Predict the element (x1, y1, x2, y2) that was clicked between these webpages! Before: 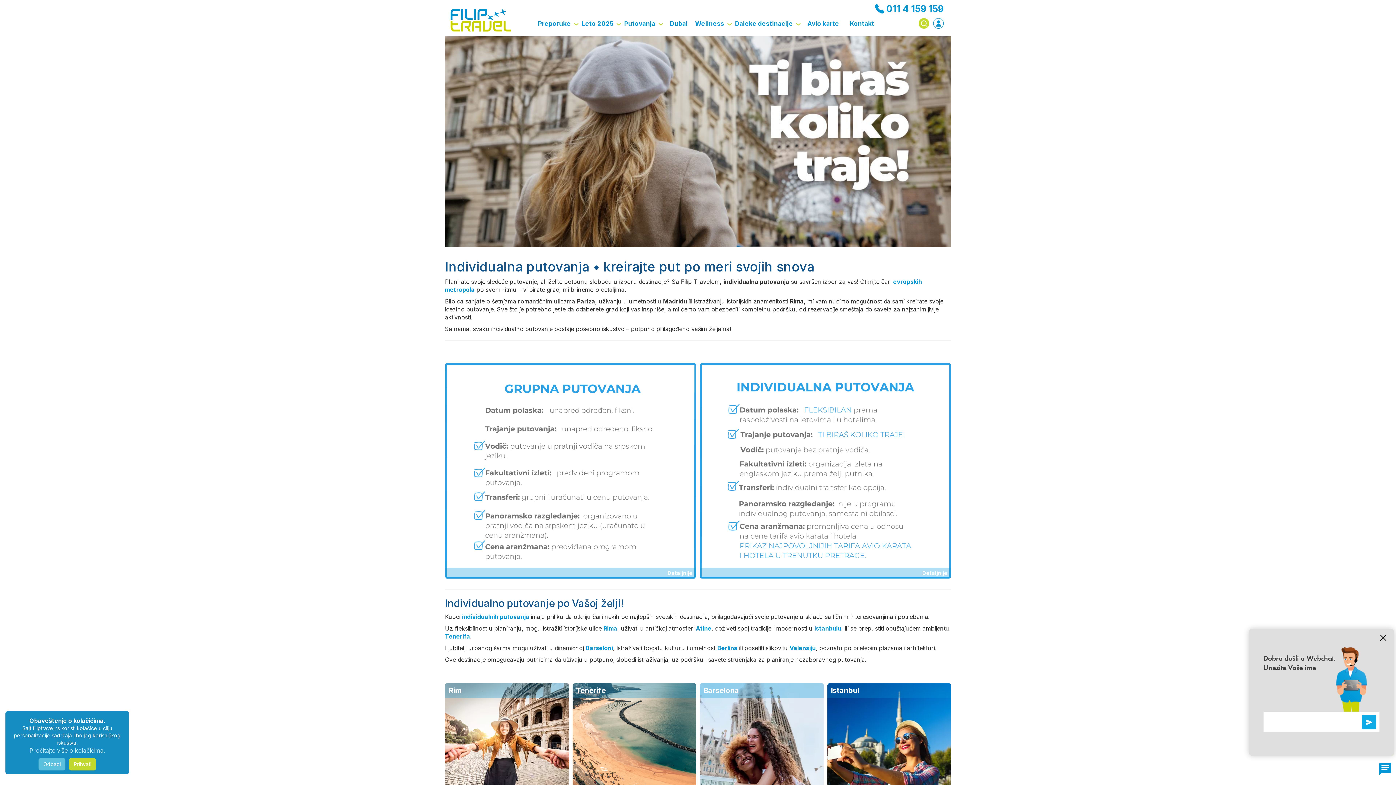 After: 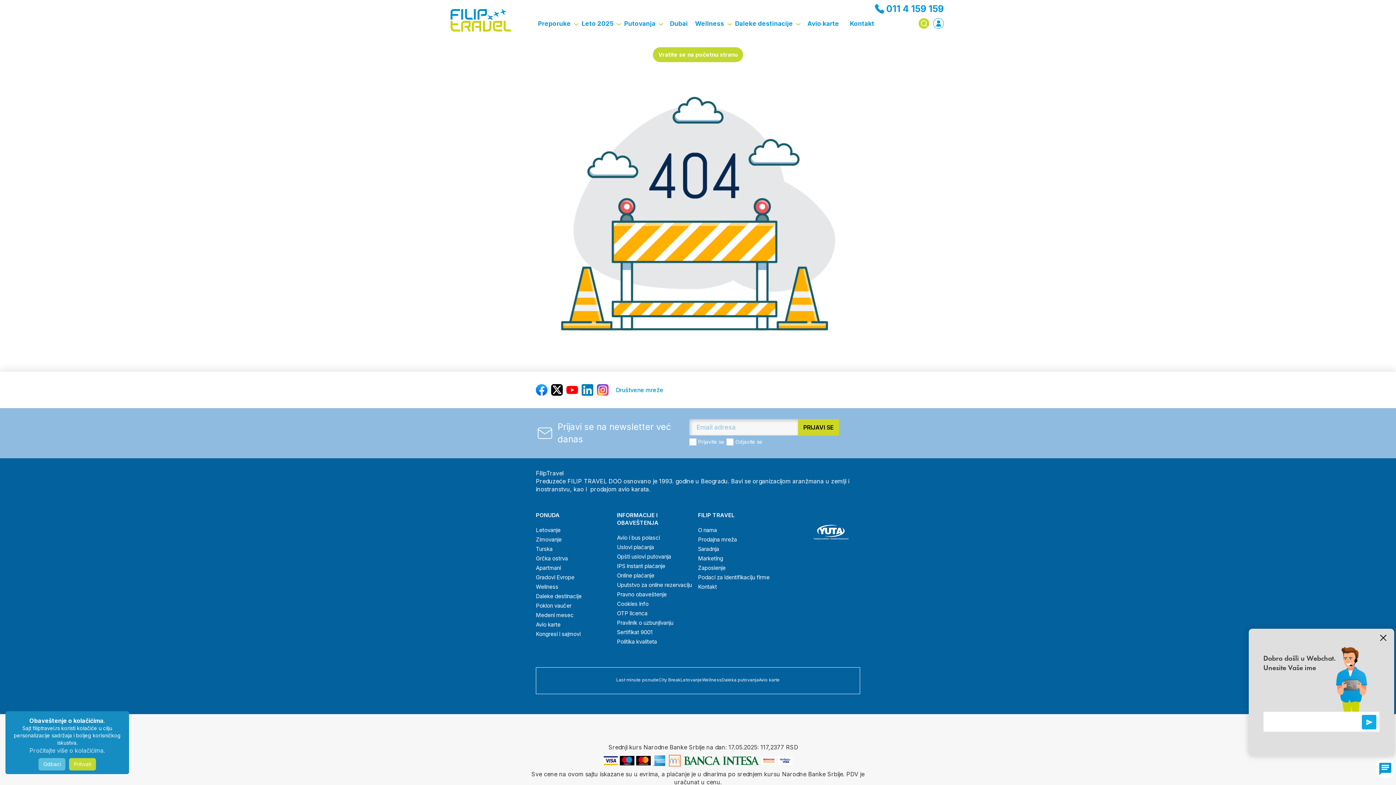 Action: label: Avio karte bbox: (794, 16, 834, 30)